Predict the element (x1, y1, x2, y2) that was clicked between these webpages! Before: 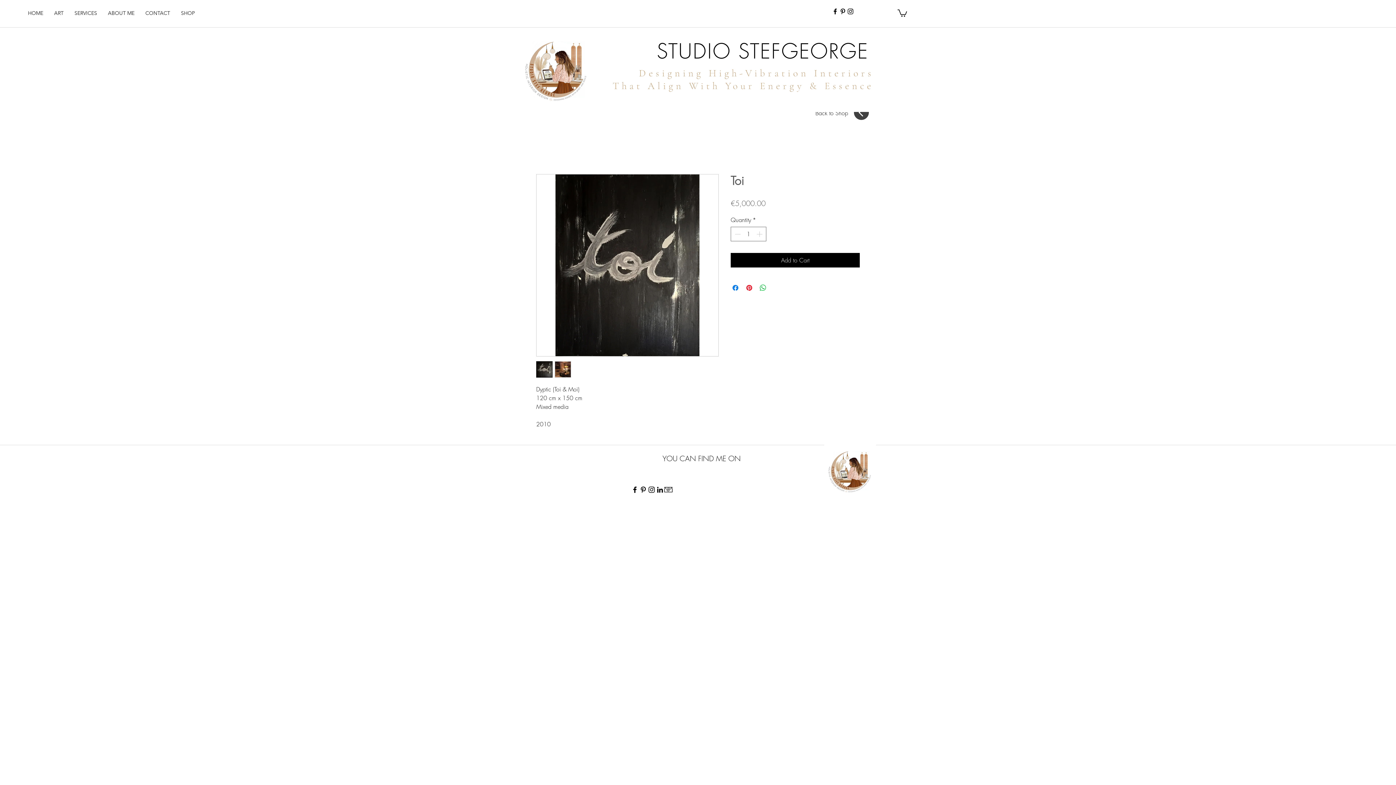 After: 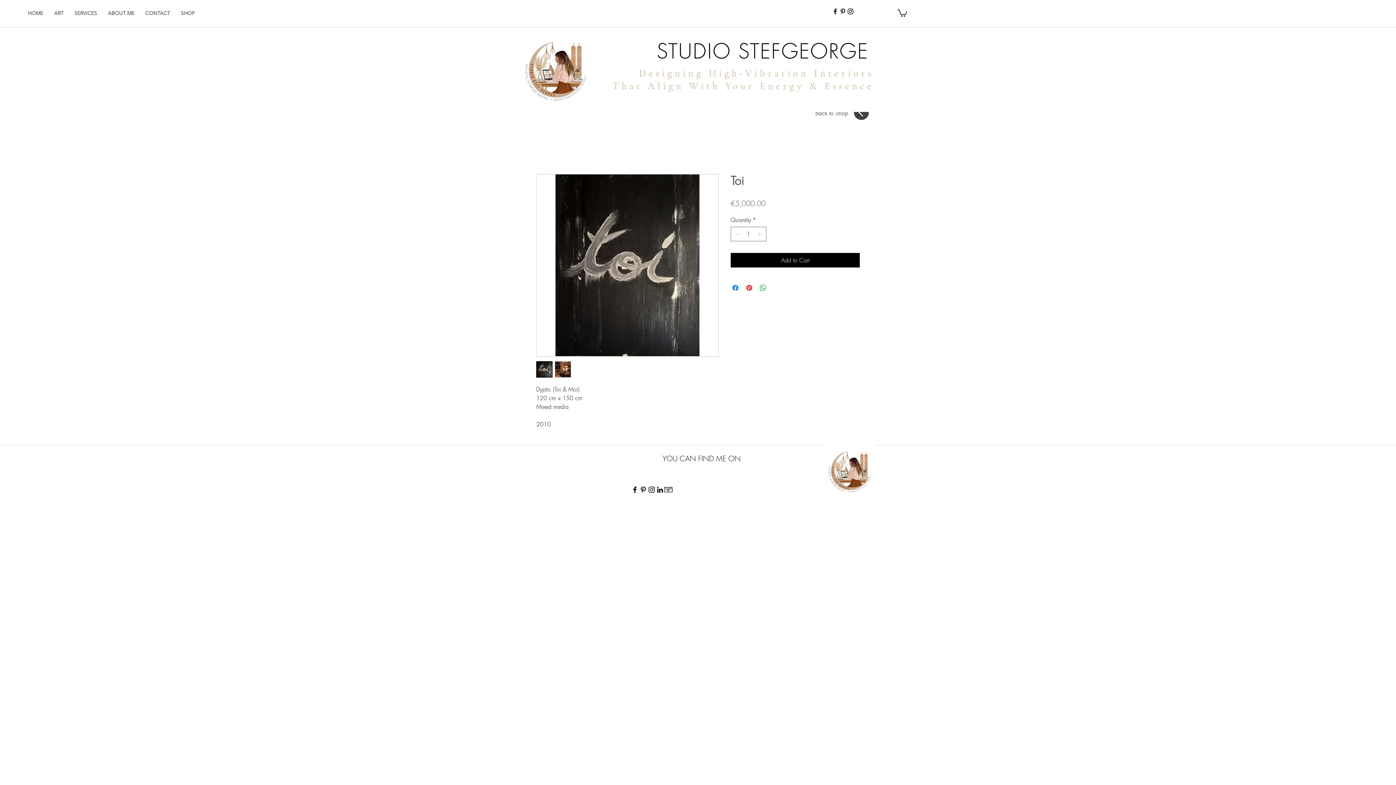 Action: bbox: (897, 8, 907, 16)